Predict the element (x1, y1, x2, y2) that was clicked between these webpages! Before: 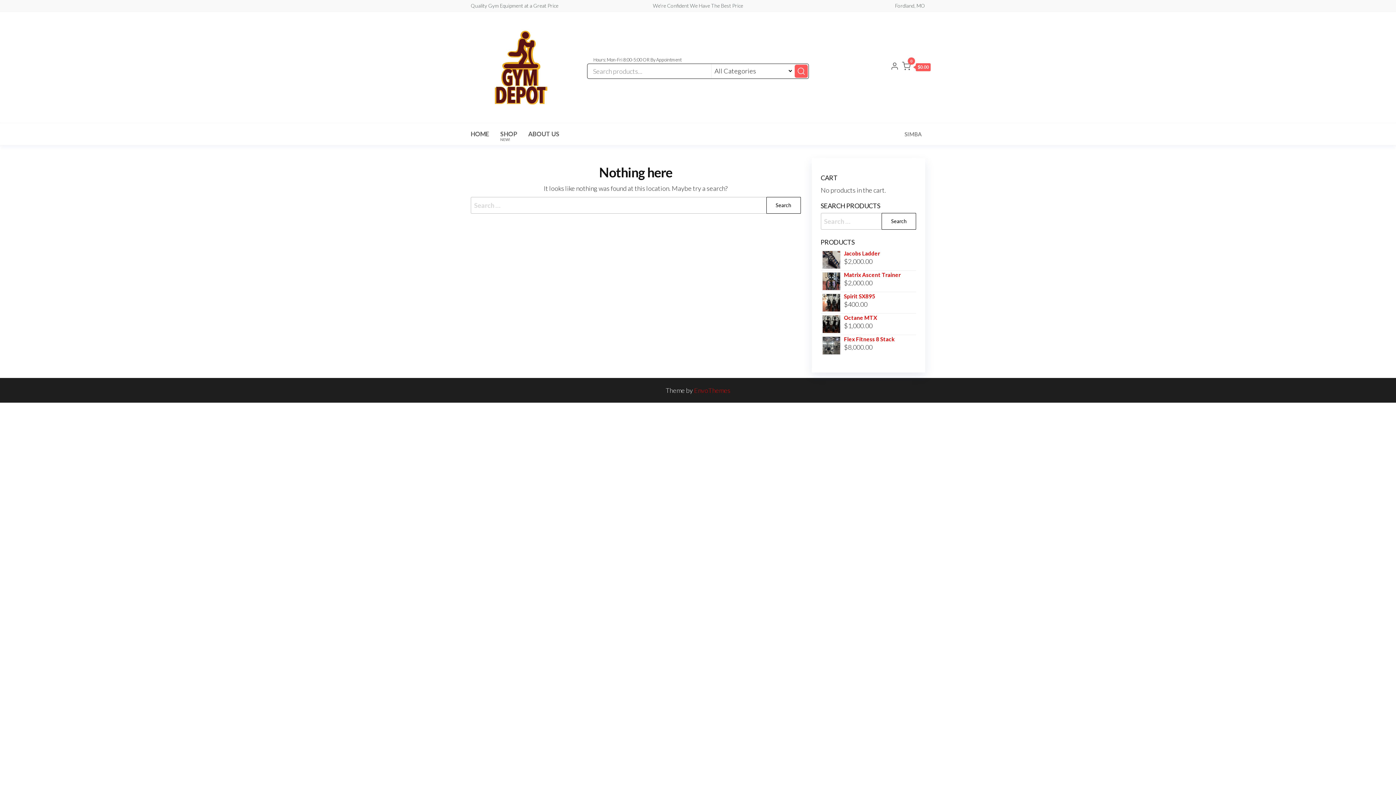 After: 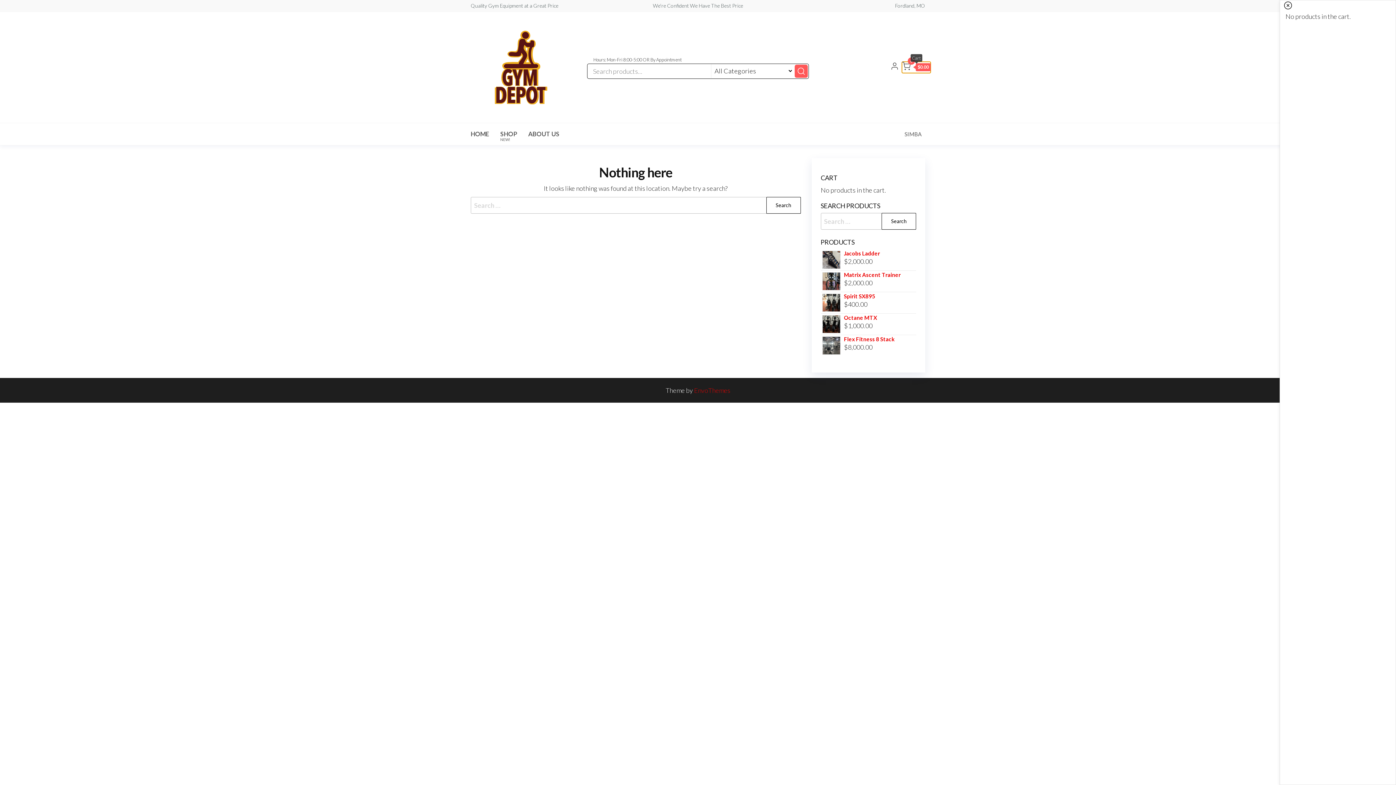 Action: label: 0
$0.00 bbox: (902, 61, 930, 73)